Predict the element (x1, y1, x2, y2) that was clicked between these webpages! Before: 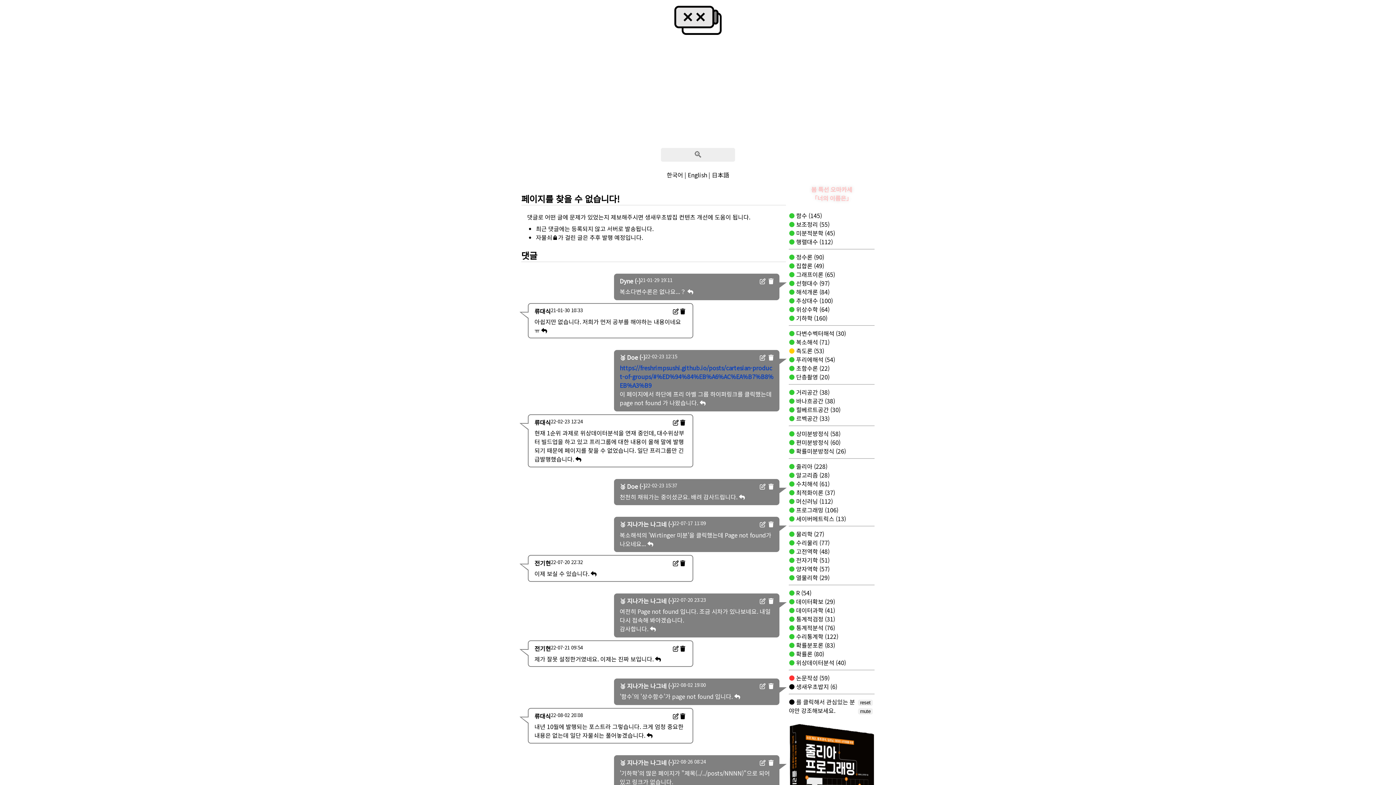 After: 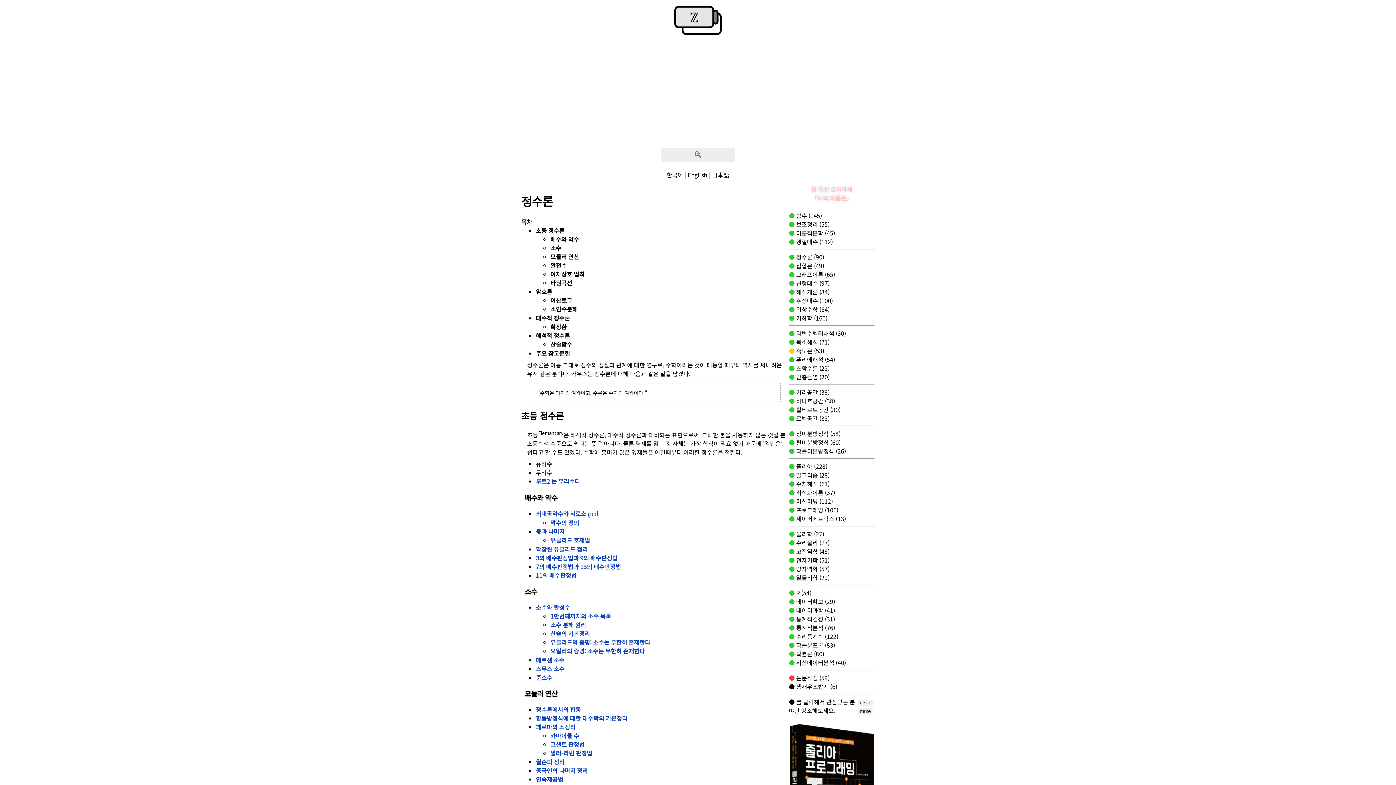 Action: label:  정수론 (90) bbox: (794, 252, 824, 261)